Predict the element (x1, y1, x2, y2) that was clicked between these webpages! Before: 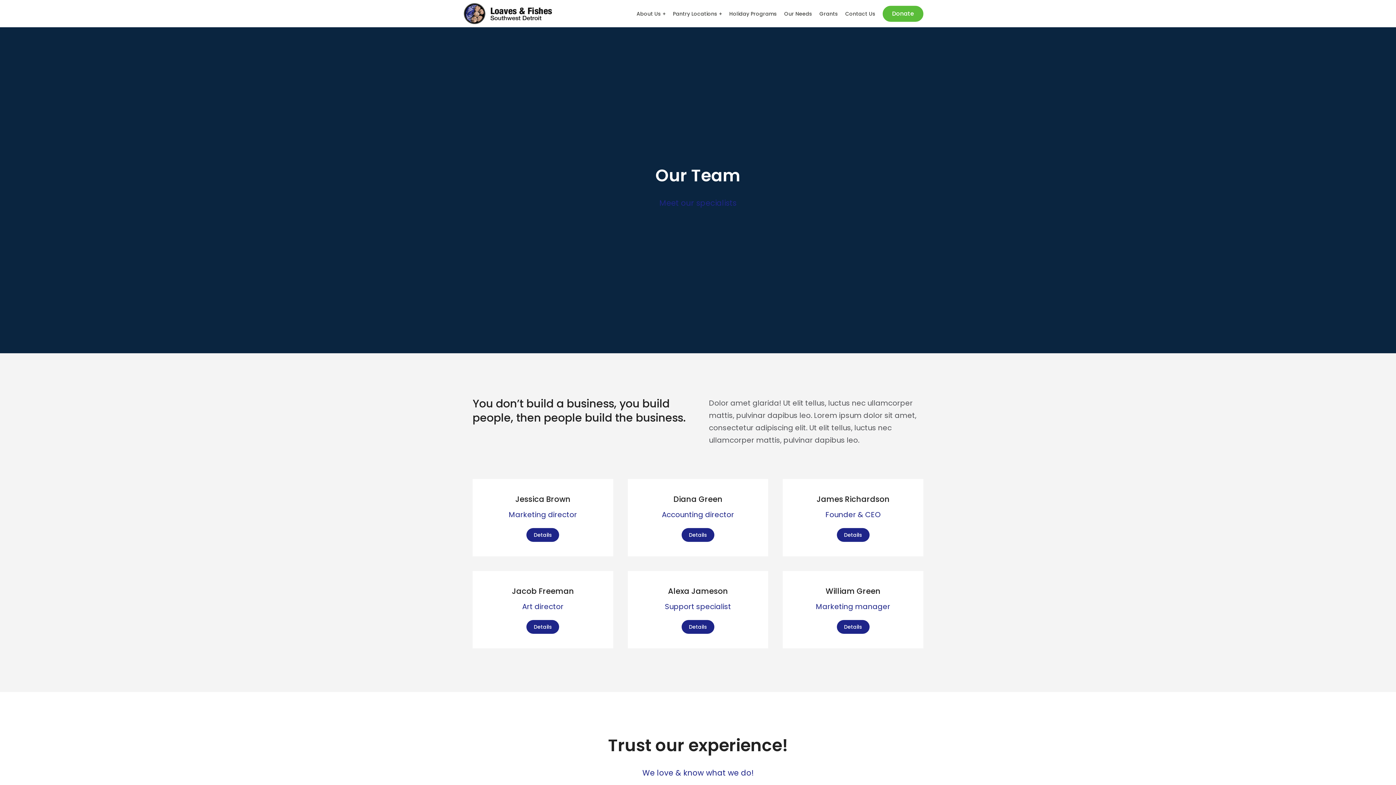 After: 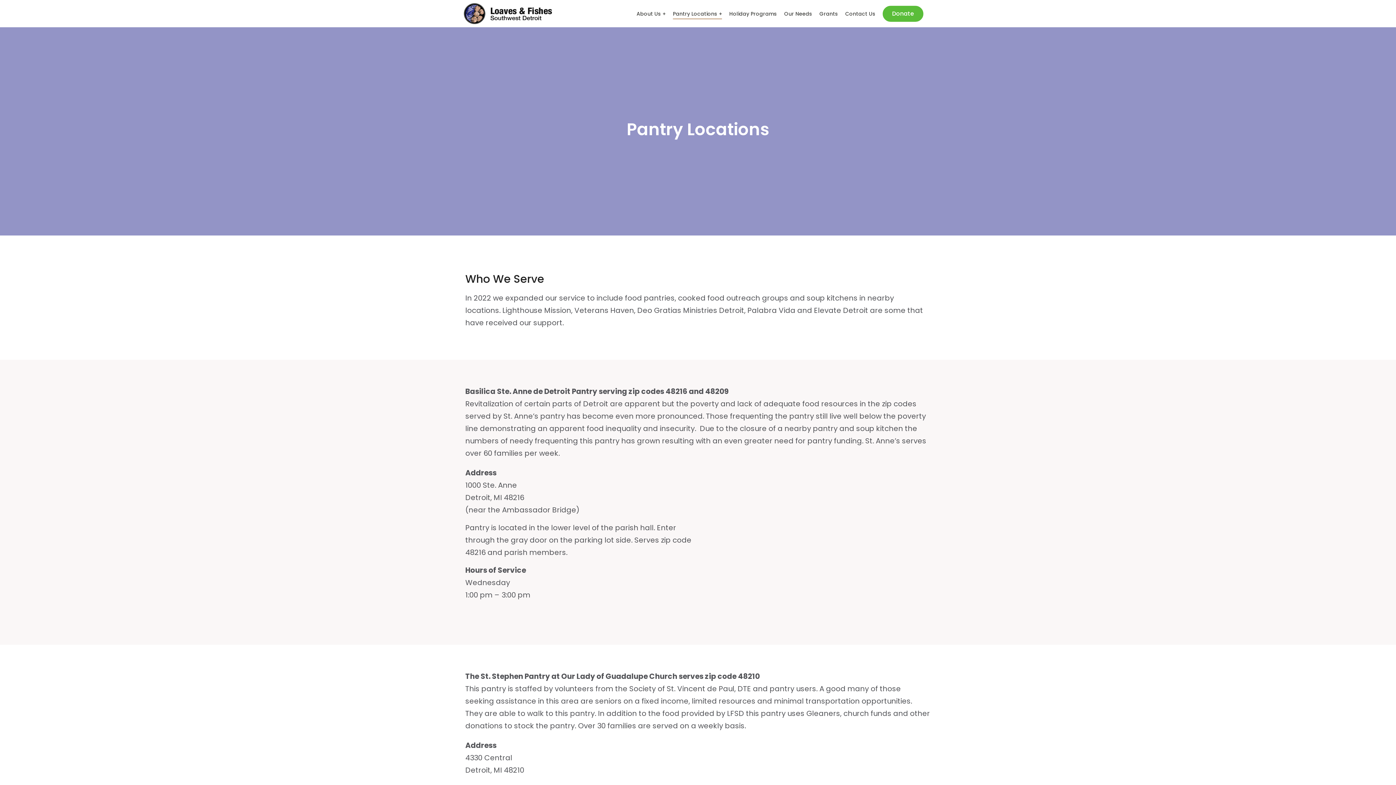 Action: bbox: (673, 8, 722, 19) label: Pantry Locations